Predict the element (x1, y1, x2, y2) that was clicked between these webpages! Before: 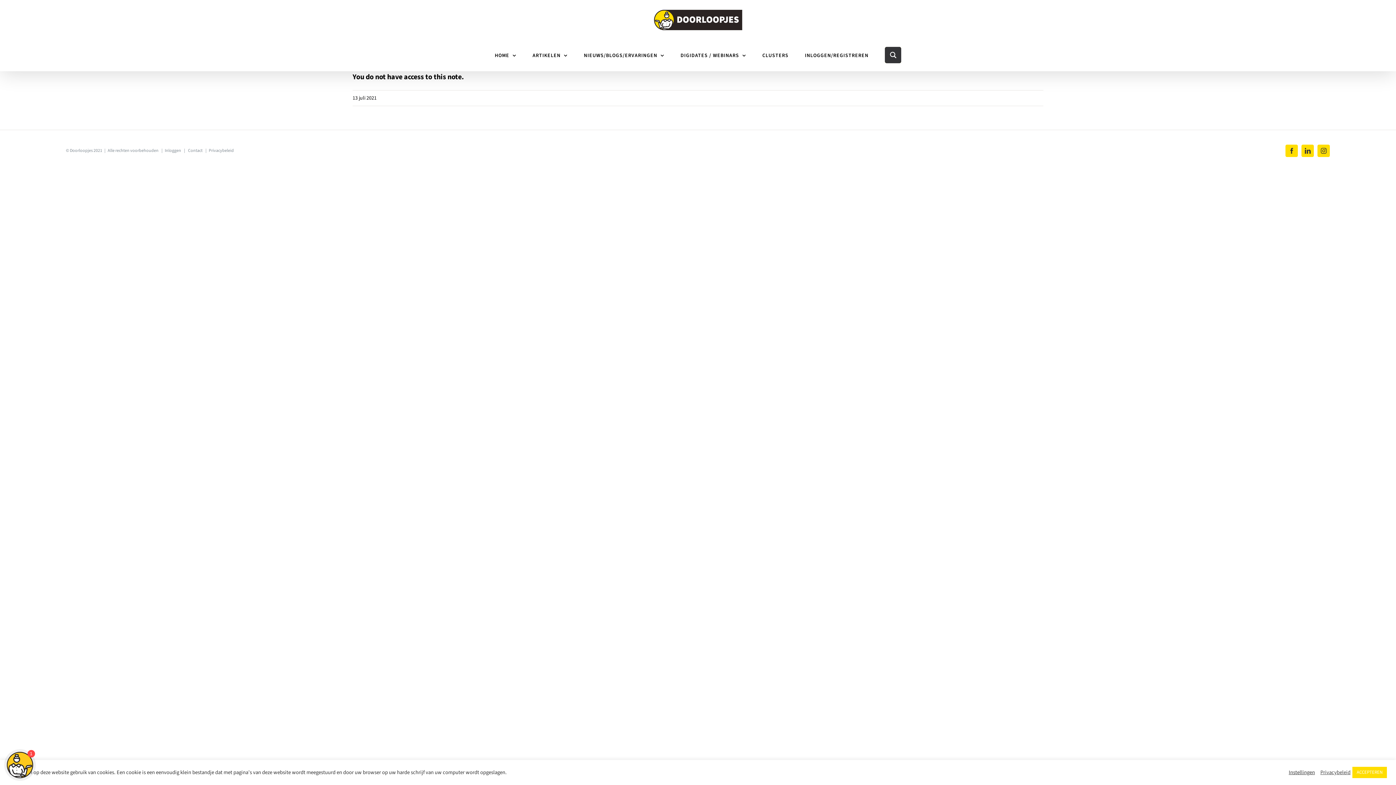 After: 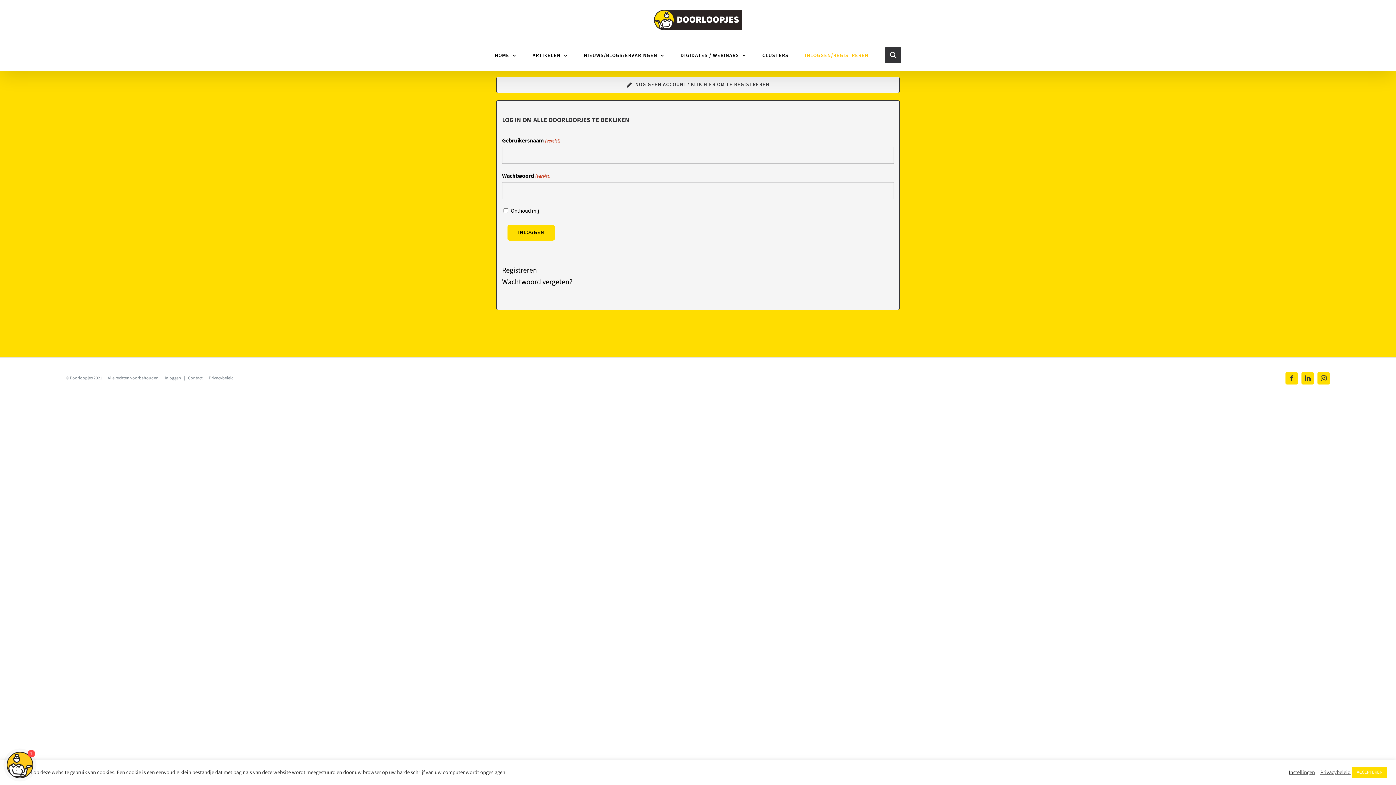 Action: label: INLOGGEN/REGISTREREN bbox: (805, 40, 868, 70)